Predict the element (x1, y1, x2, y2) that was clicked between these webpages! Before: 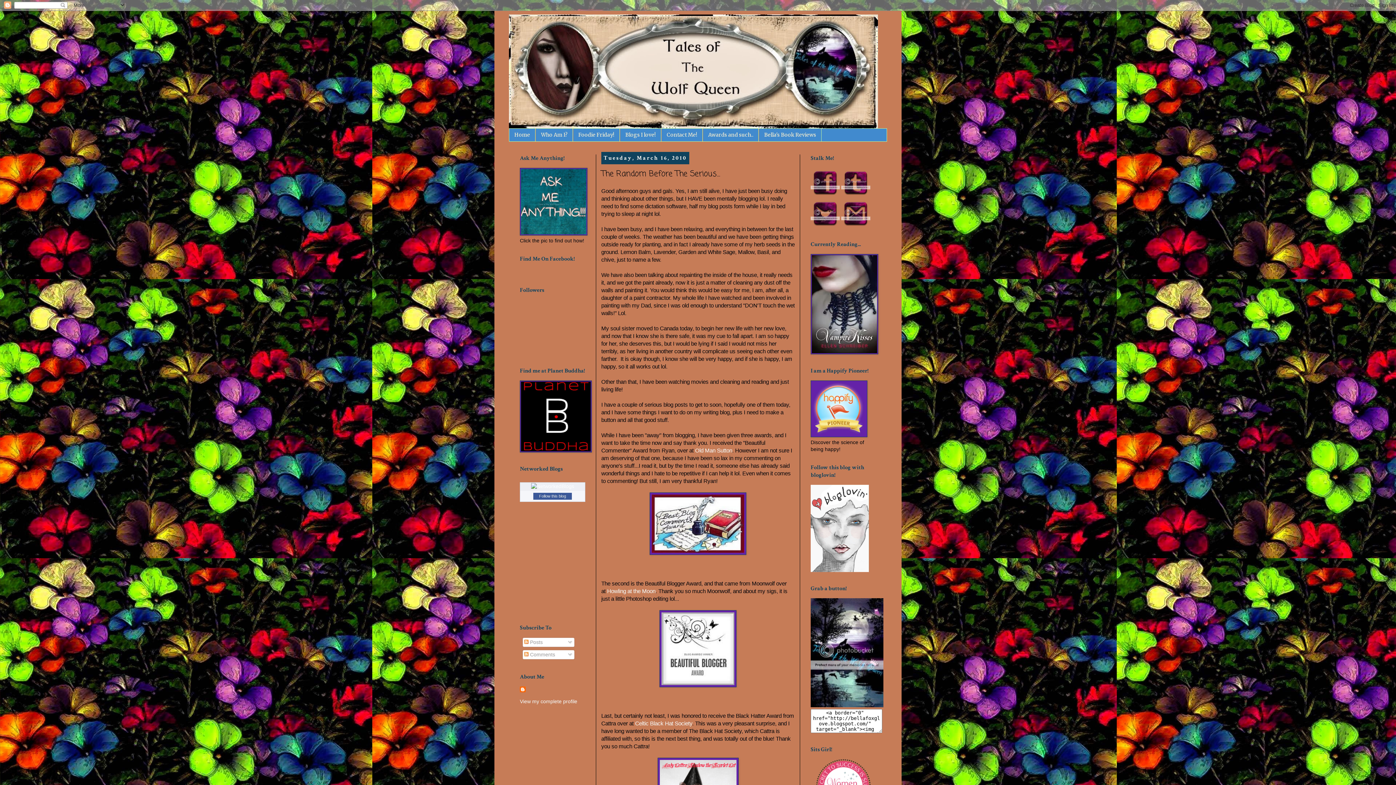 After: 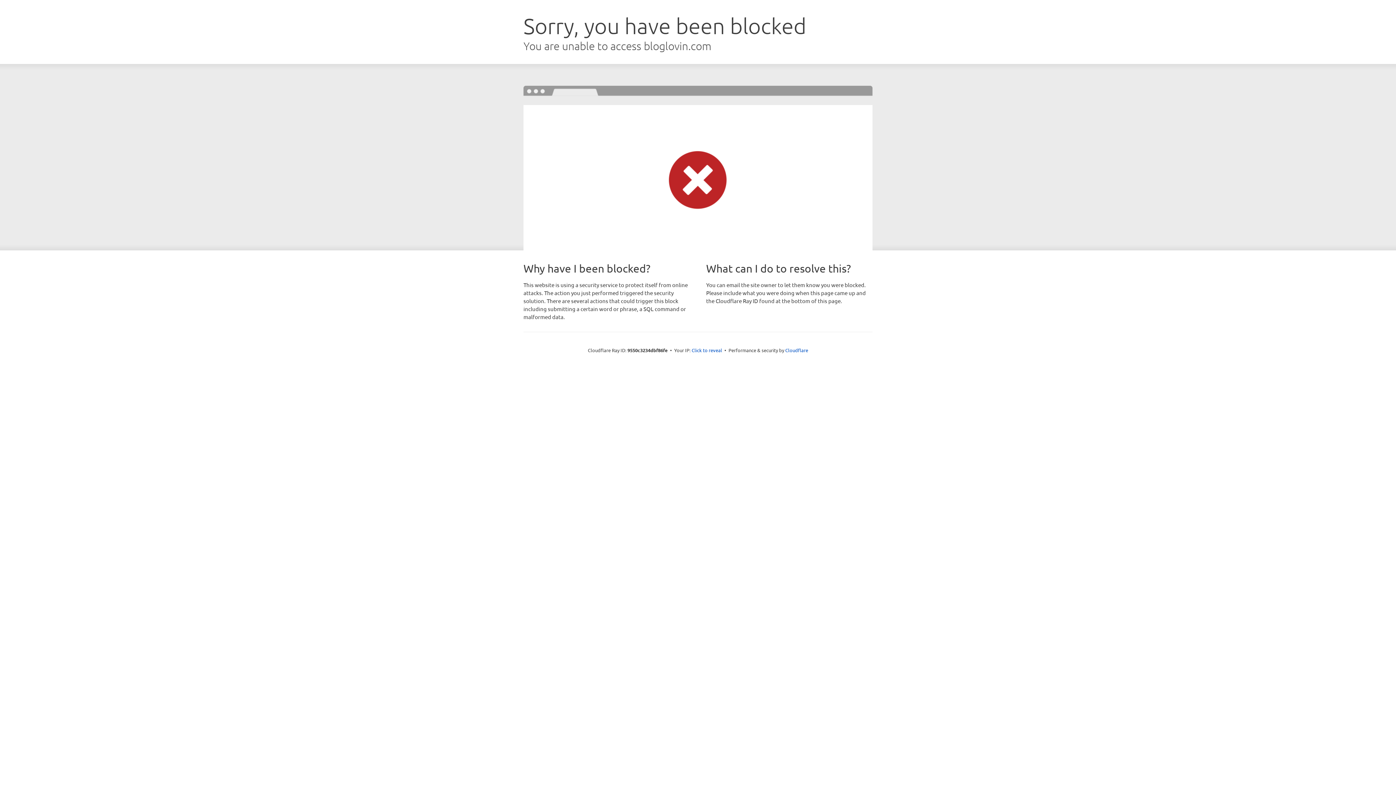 Action: bbox: (810, 567, 869, 573)